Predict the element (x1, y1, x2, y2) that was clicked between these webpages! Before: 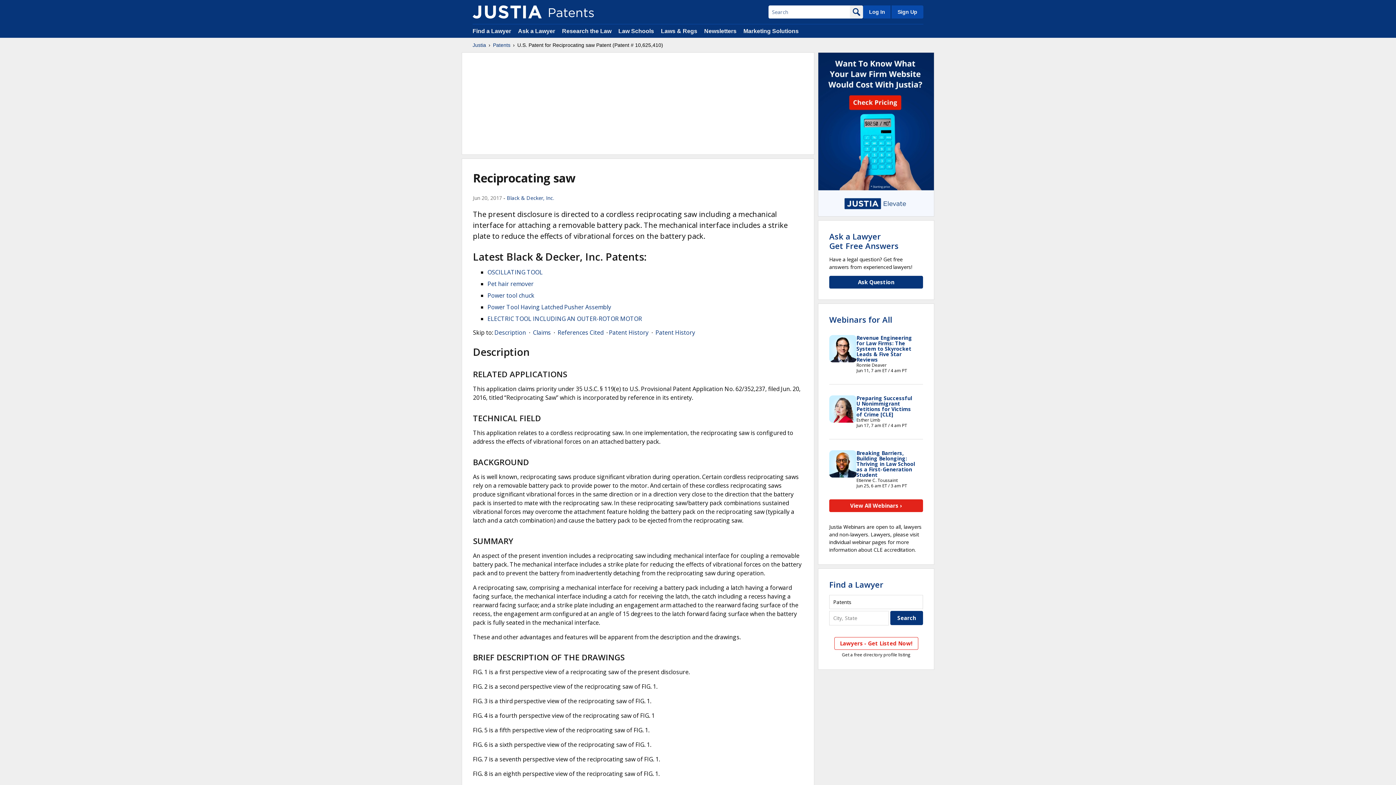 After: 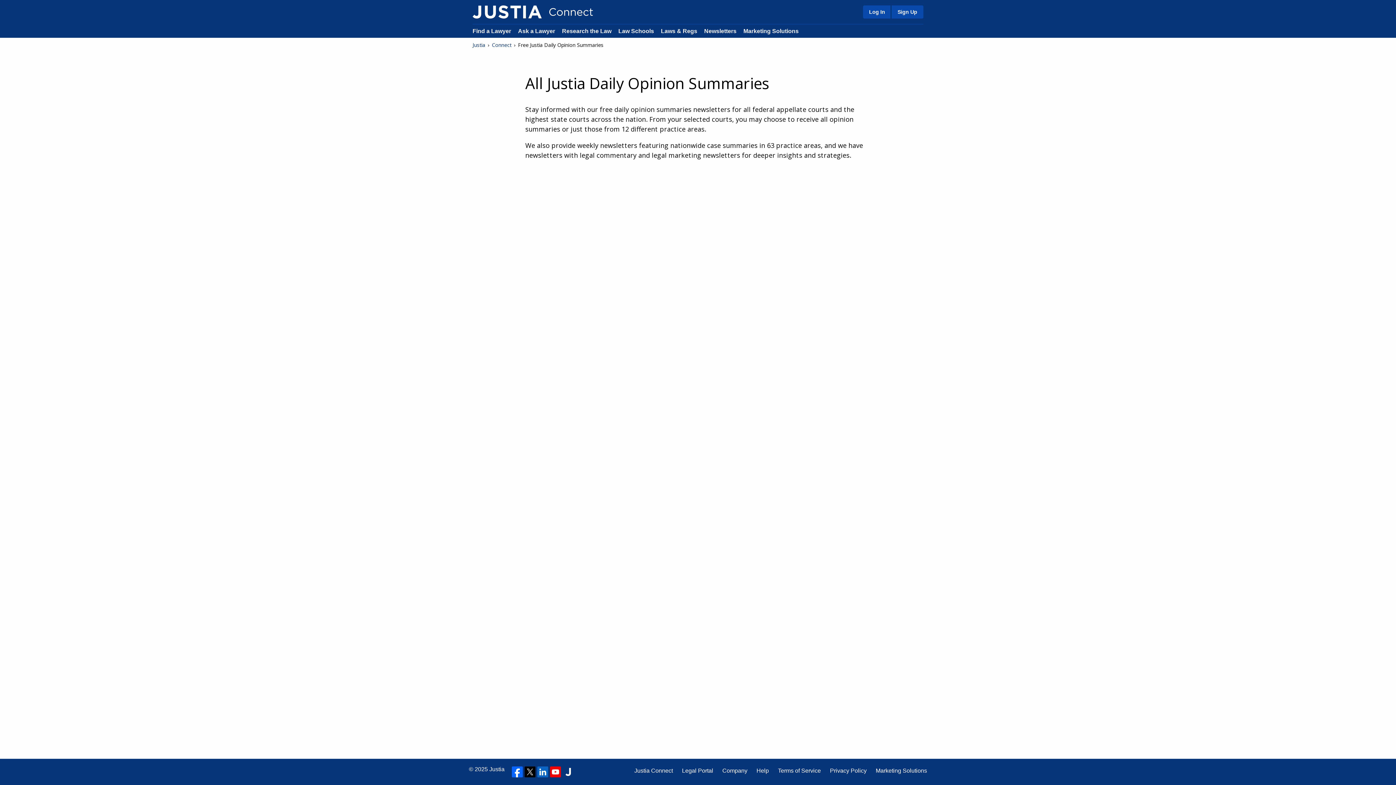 Action: bbox: (704, 28, 736, 34) label: Newsletters